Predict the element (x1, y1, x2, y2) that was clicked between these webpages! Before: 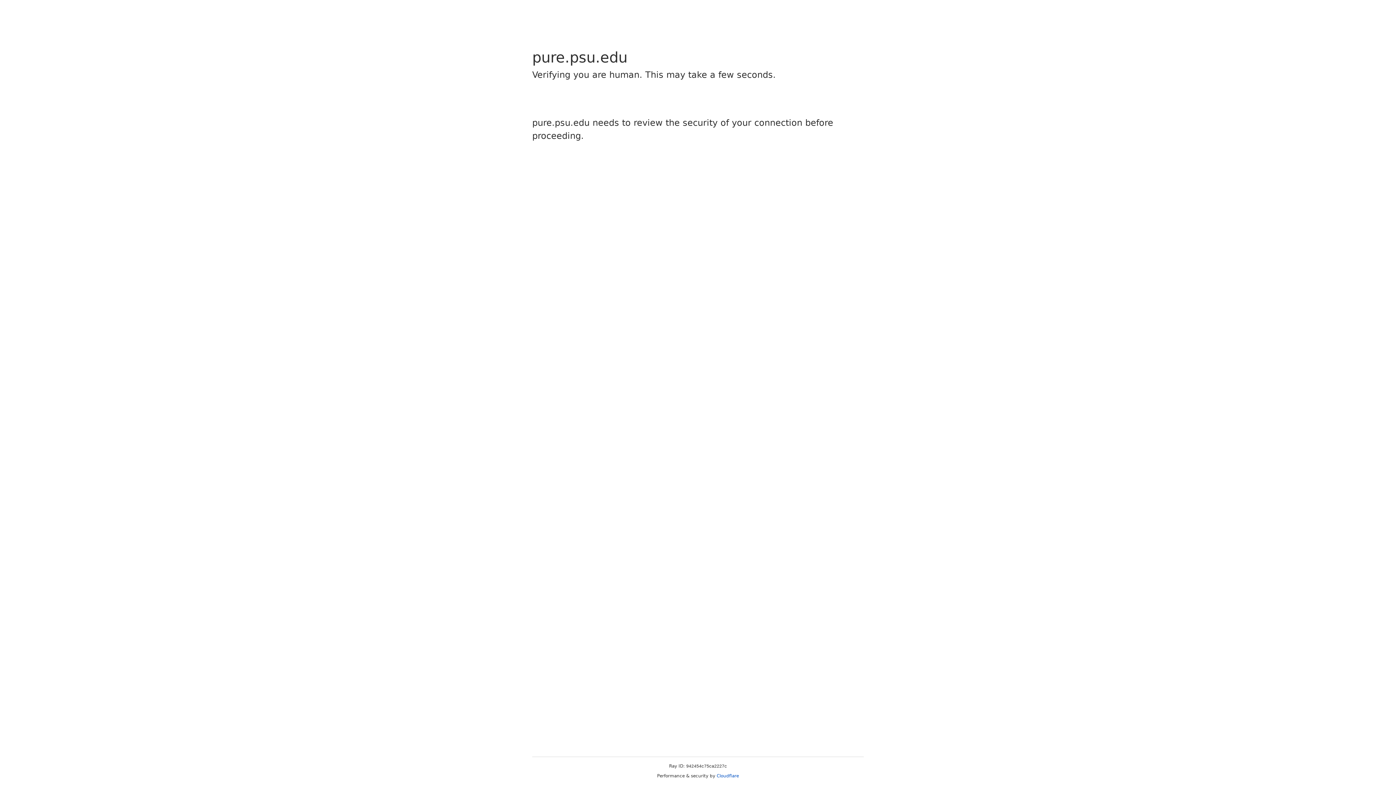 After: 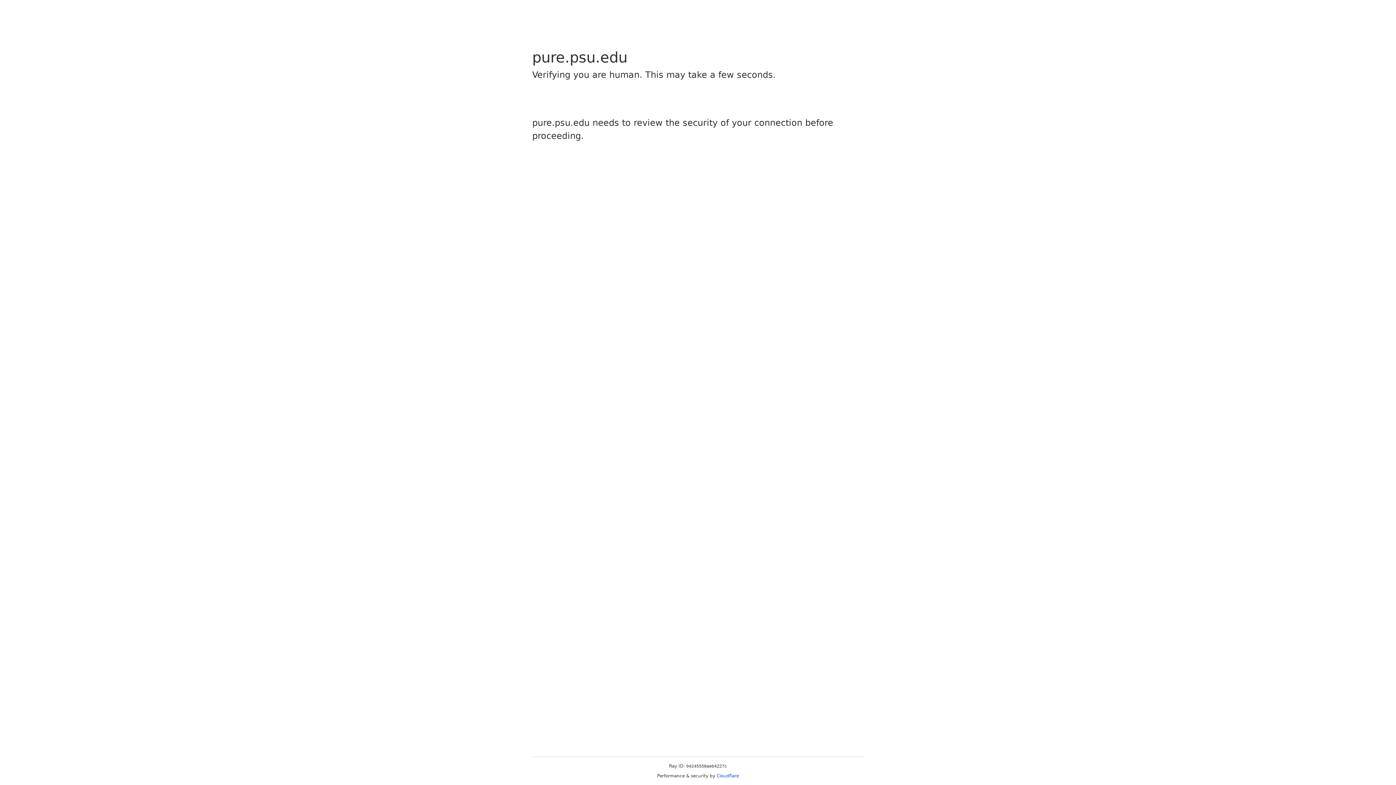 Action: label: Cloudflare bbox: (716, 773, 739, 778)